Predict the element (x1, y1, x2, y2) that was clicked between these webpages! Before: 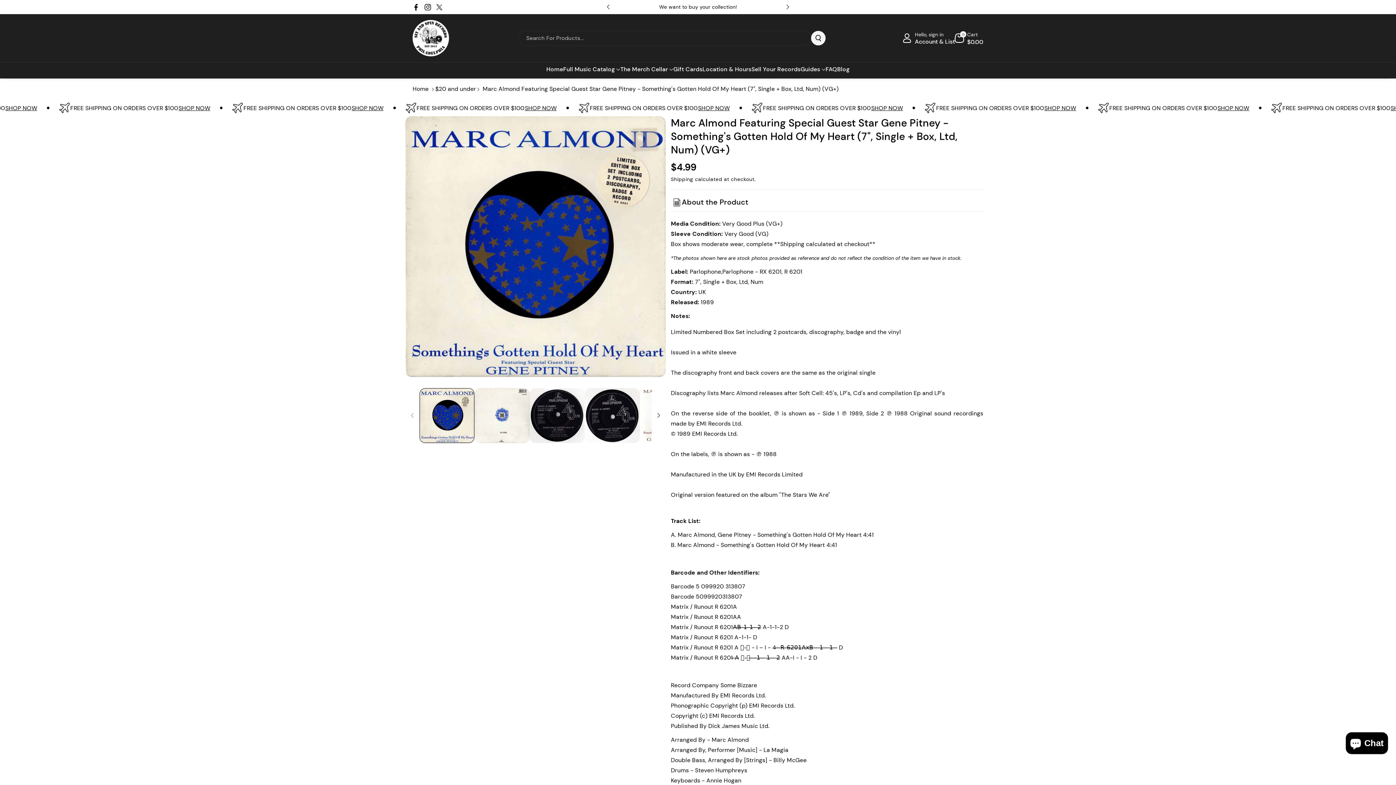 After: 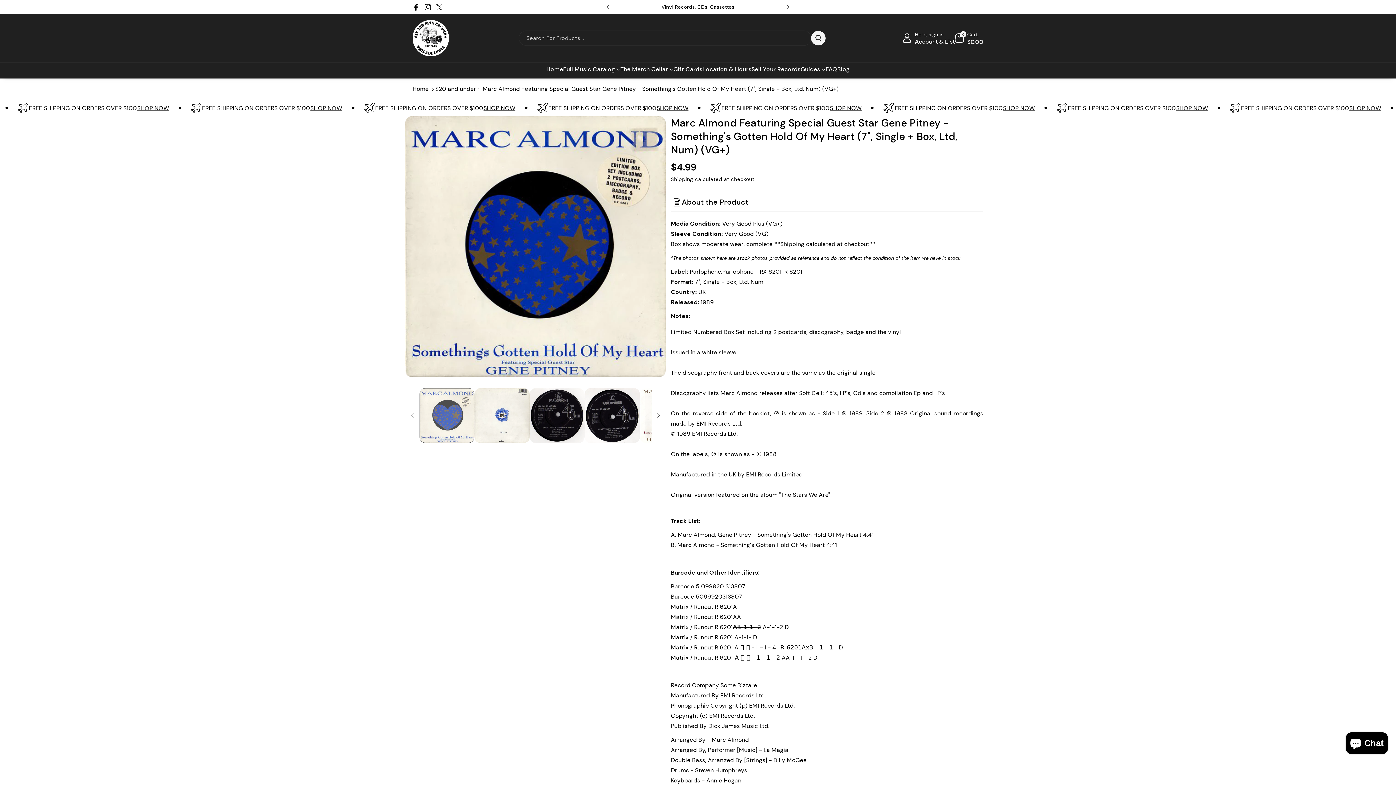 Action: bbox: (419, 388, 474, 443) label: Load image 1 in gallery view